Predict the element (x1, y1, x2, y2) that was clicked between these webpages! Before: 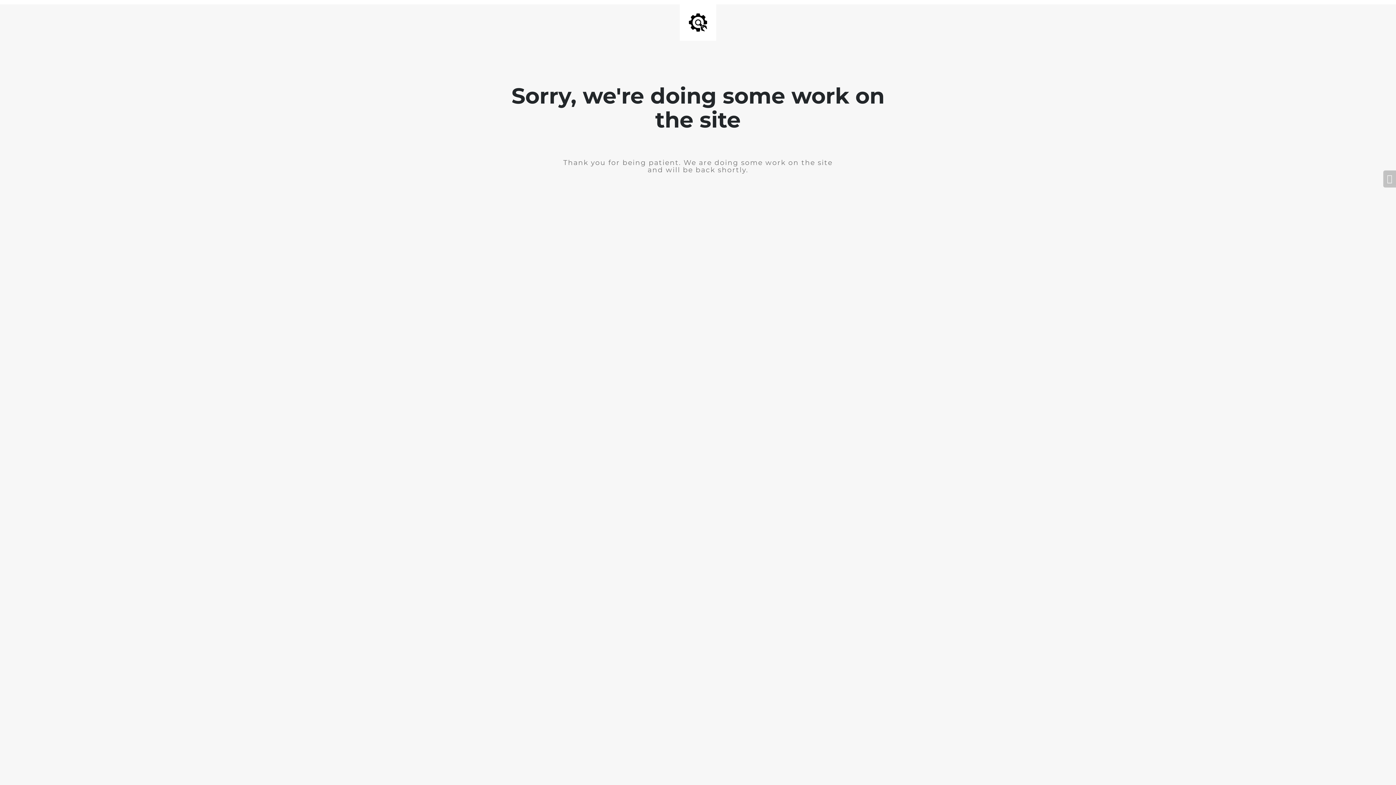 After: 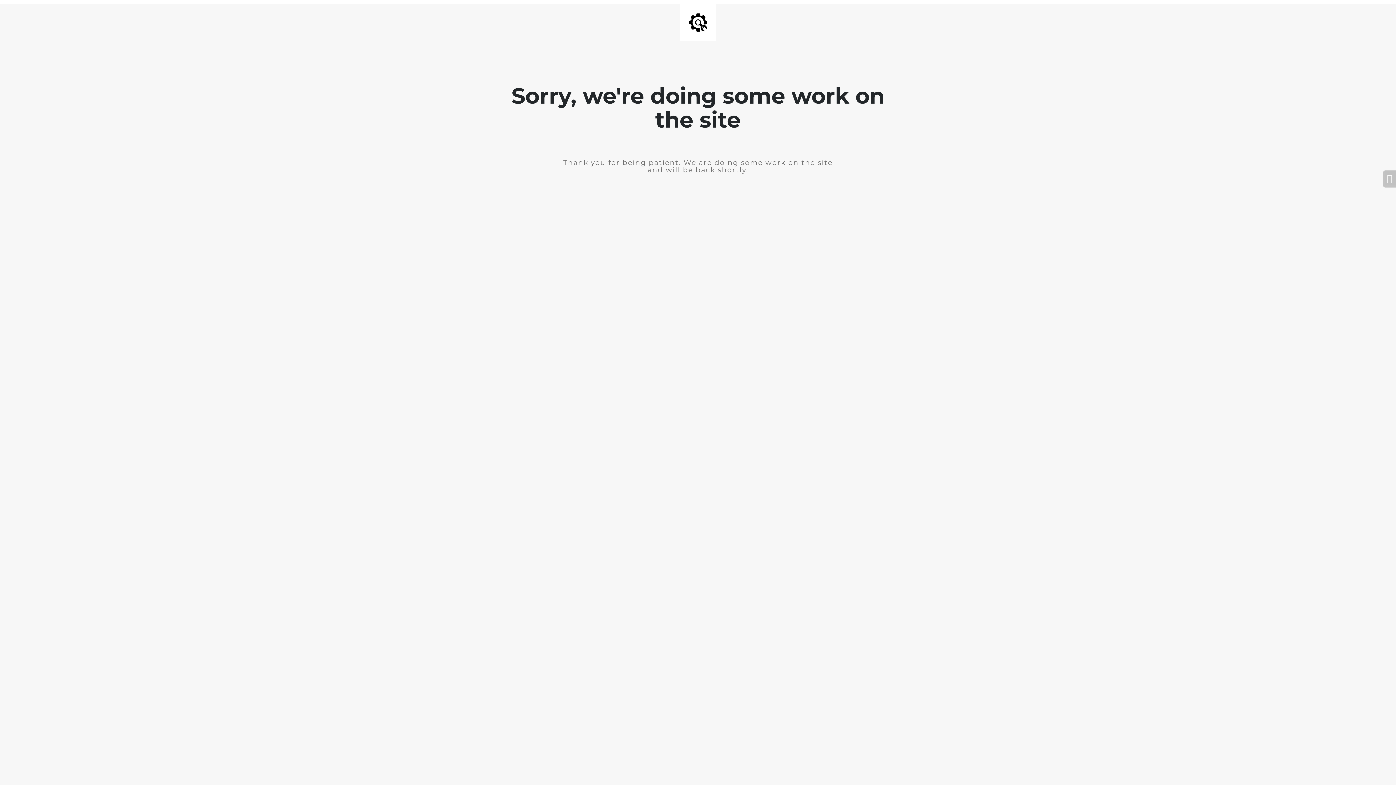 Action: bbox: (1383, 170, 1396, 187)